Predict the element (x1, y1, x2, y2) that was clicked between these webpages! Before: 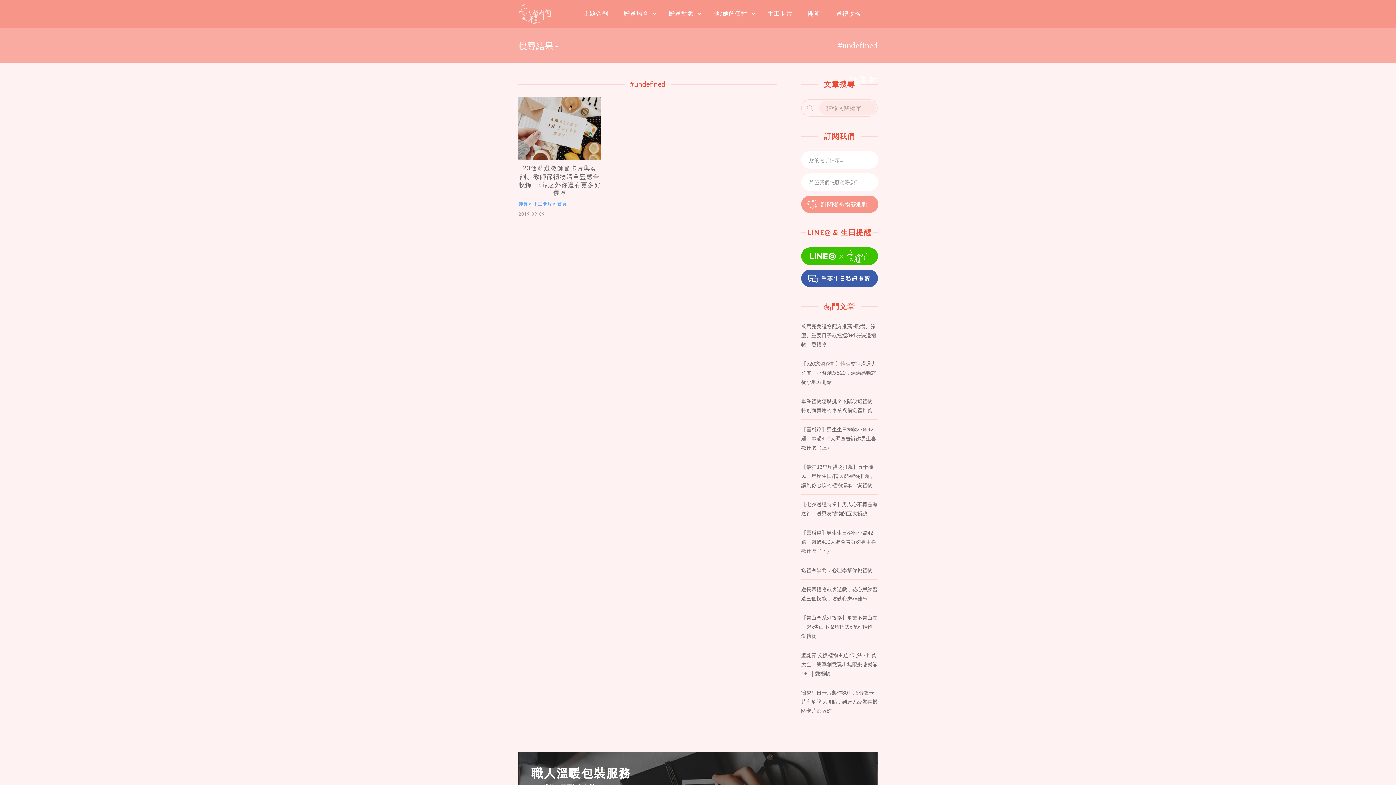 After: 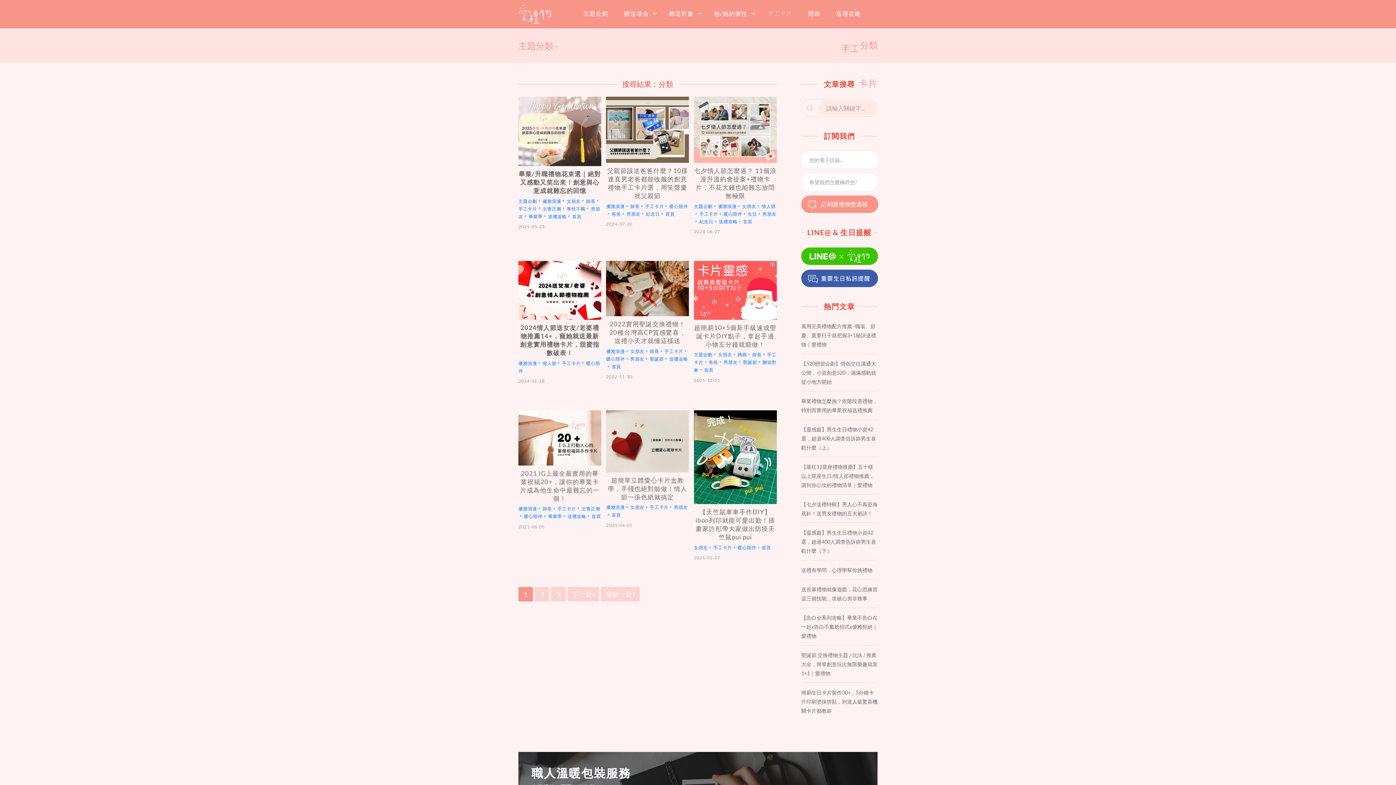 Action: bbox: (759, 0, 799, 18) label: 手工卡片